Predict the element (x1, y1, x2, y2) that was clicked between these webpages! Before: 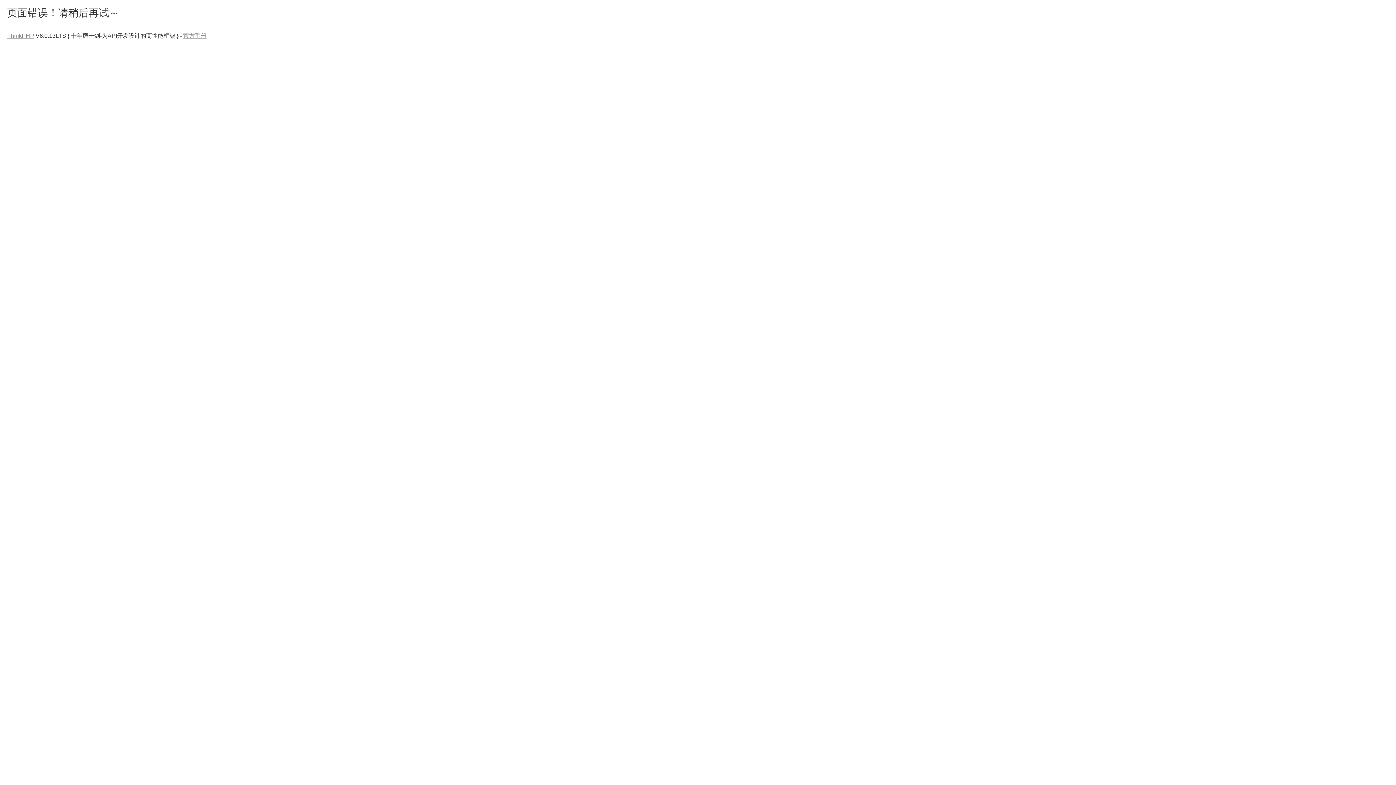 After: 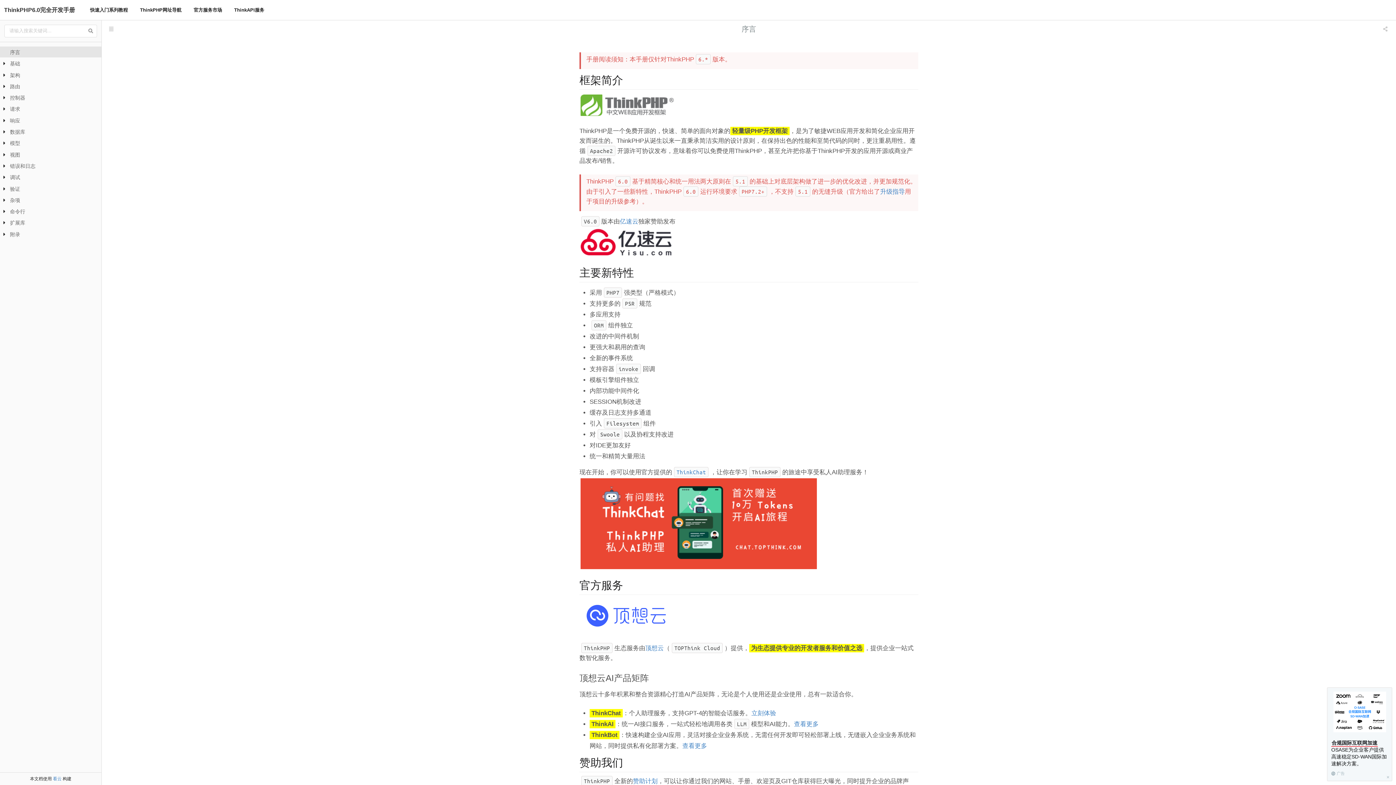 Action: bbox: (183, 32, 206, 38) label: 官方手册